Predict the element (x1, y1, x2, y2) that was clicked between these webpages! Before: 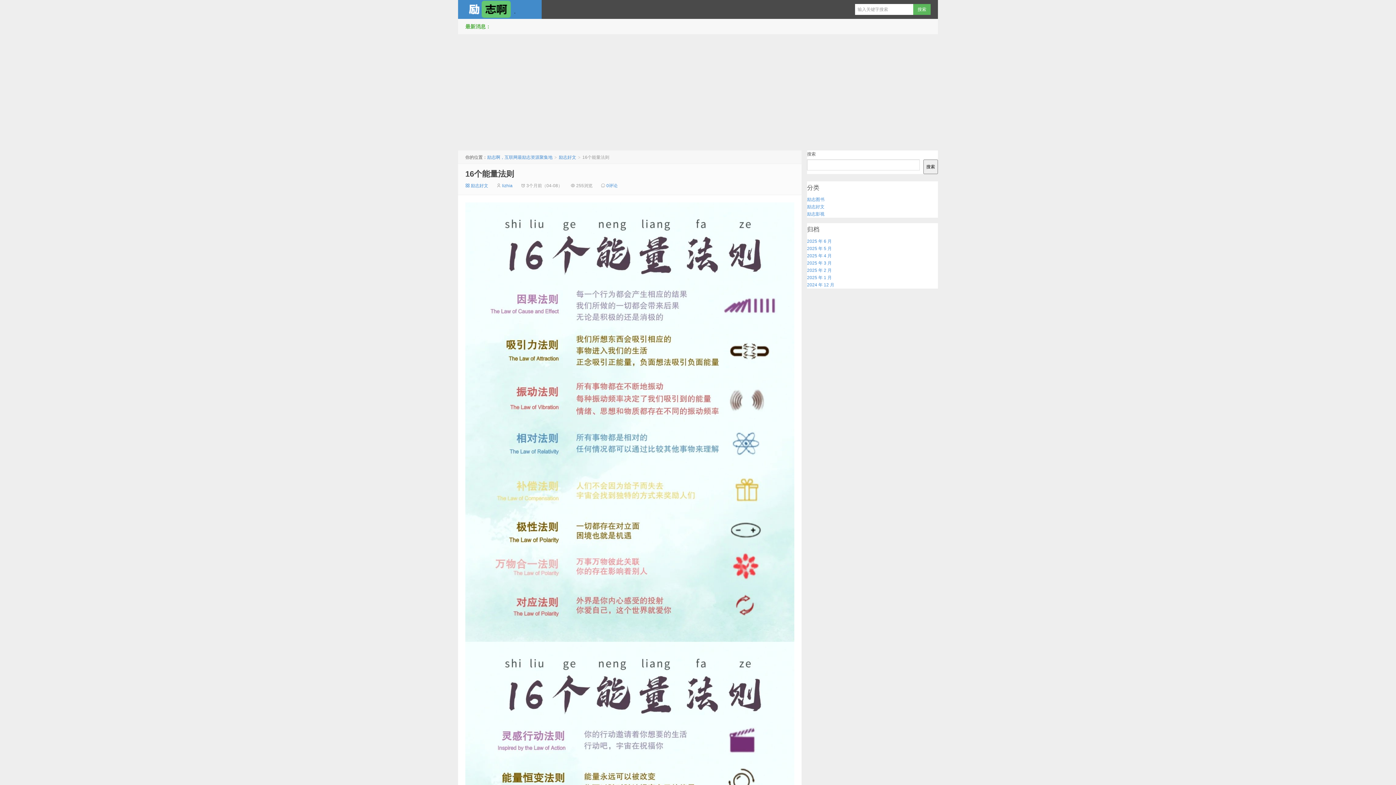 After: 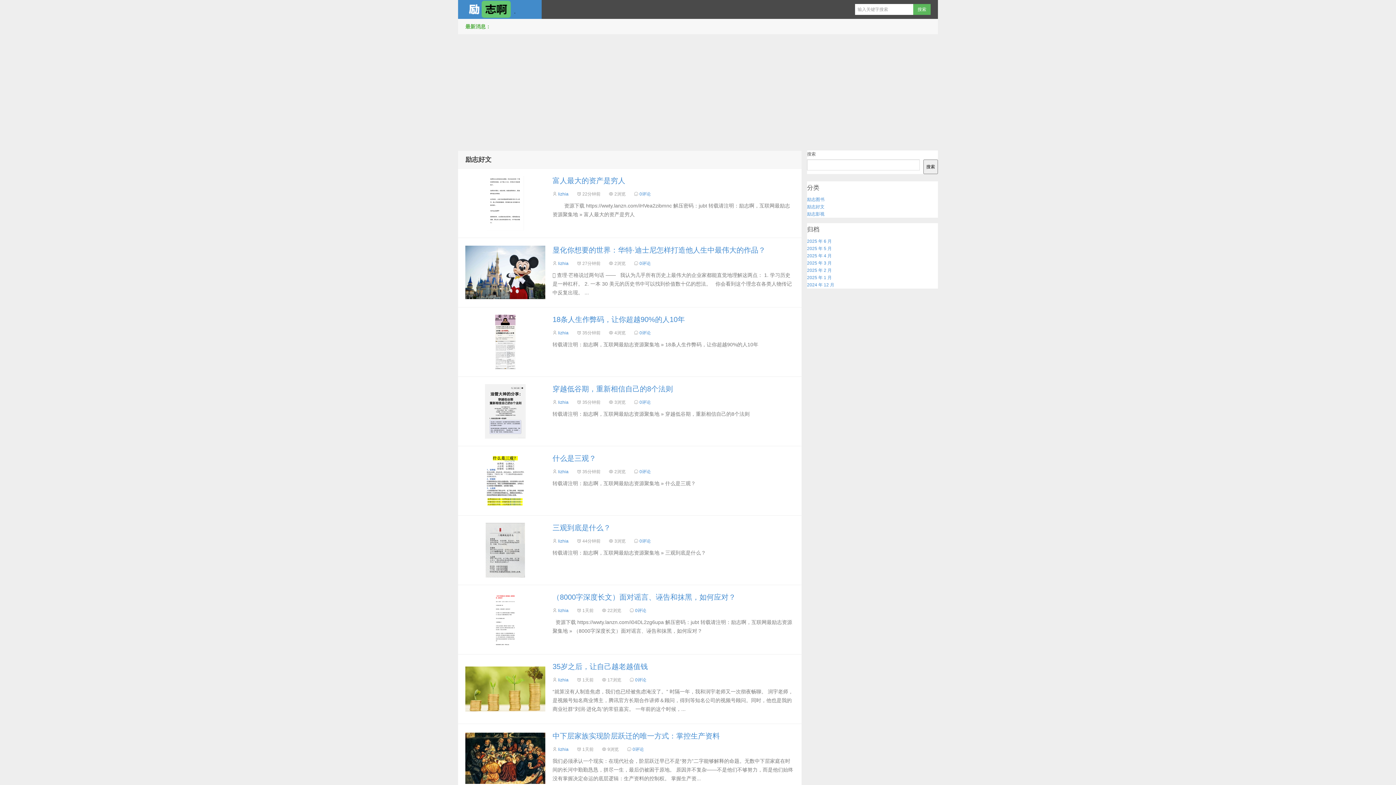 Action: label: 励志好文 bbox: (558, 154, 576, 160)